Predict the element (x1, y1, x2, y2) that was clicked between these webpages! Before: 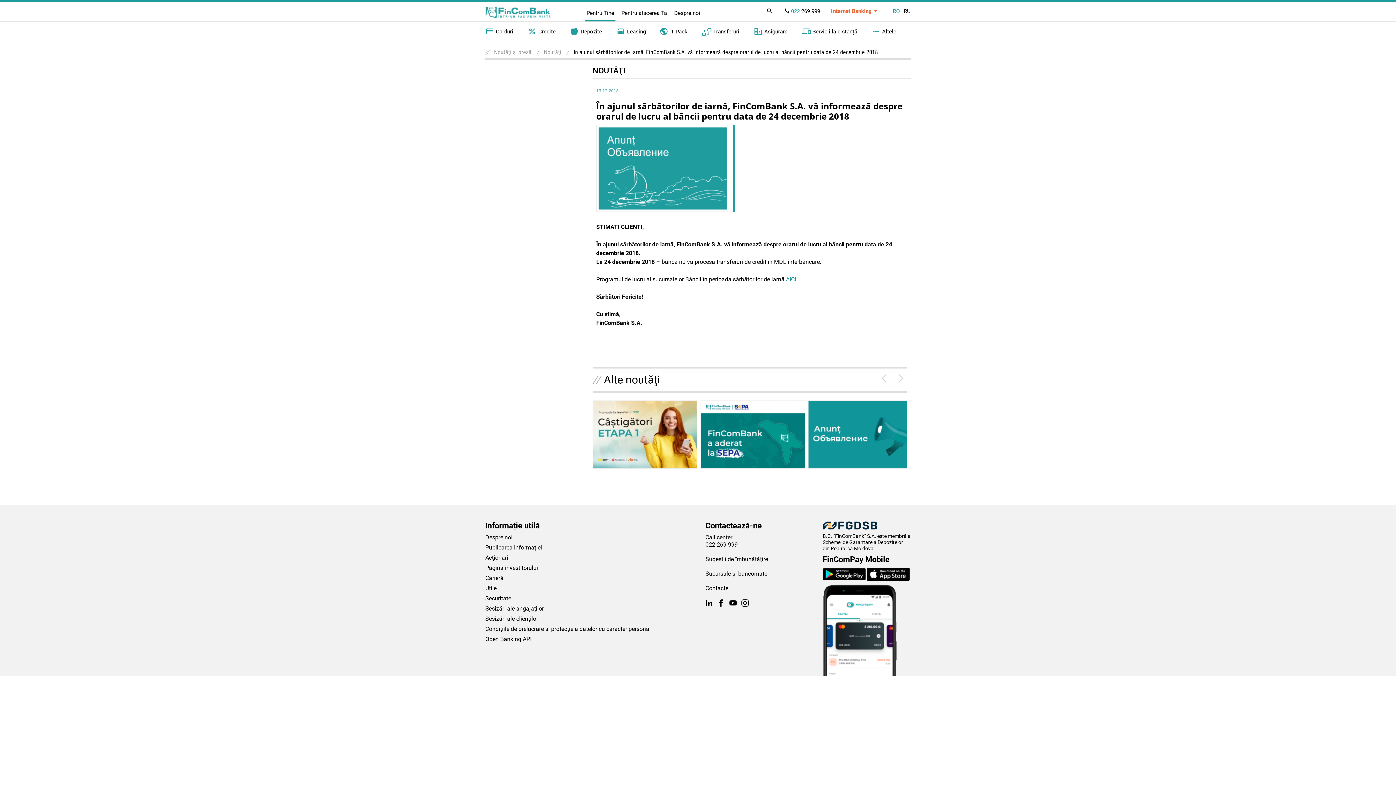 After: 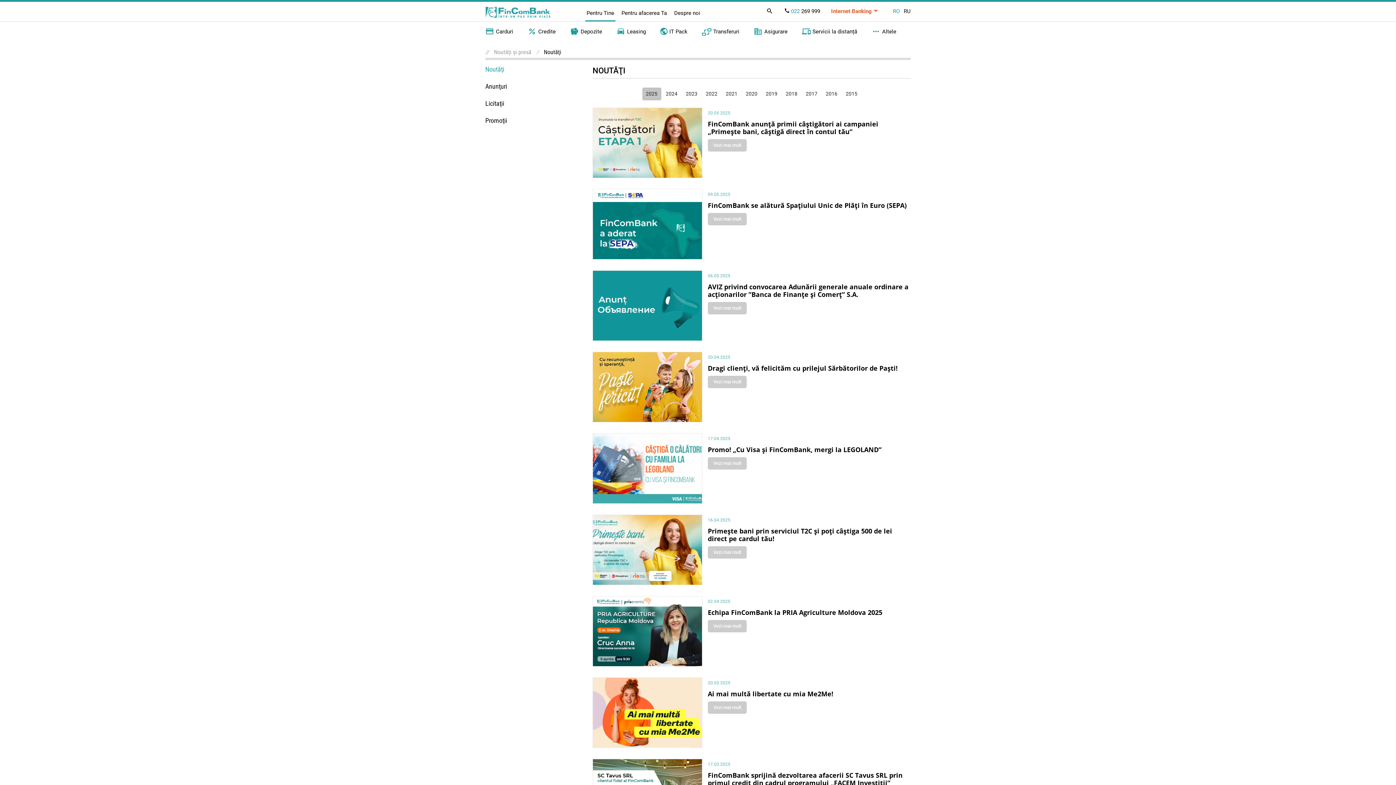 Action: bbox: (544, 48, 561, 55) label: Noutăţi